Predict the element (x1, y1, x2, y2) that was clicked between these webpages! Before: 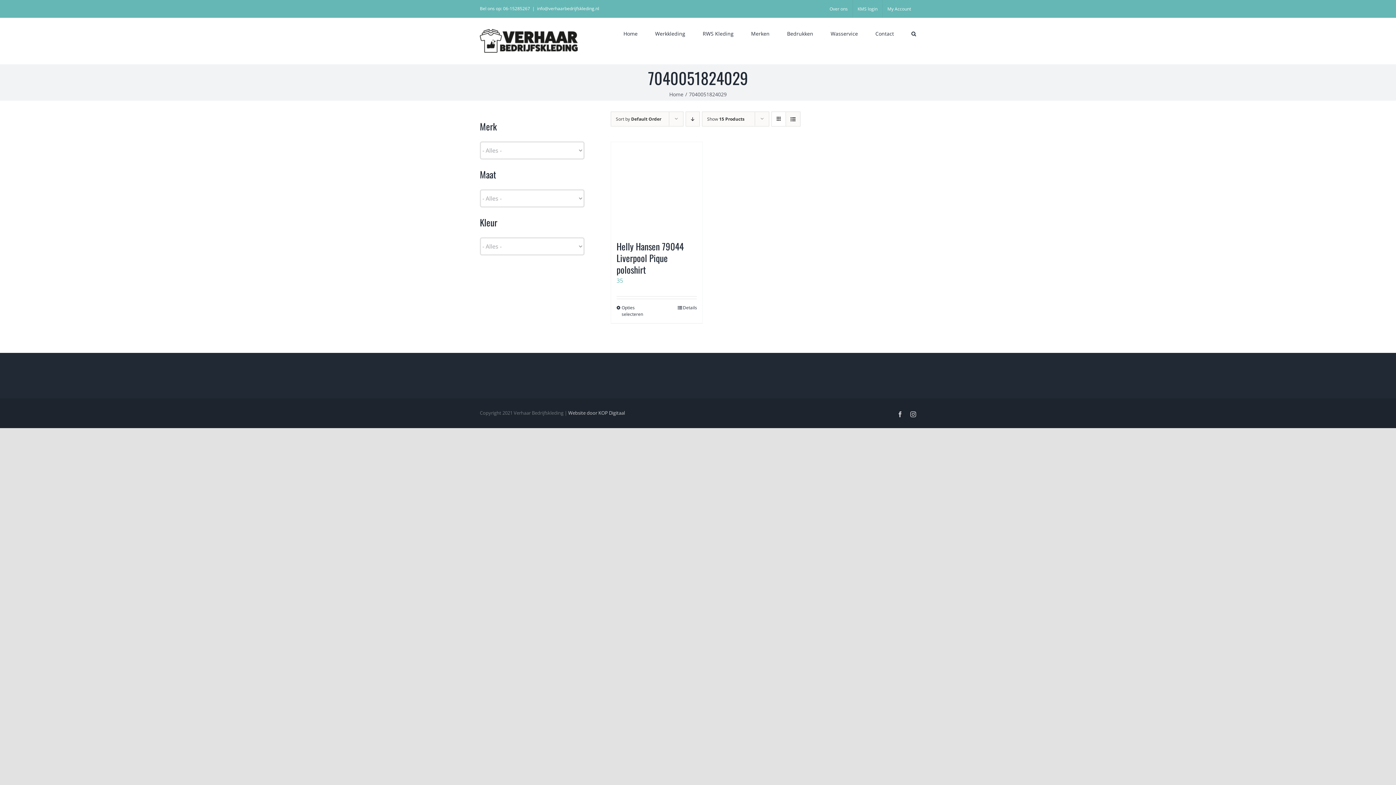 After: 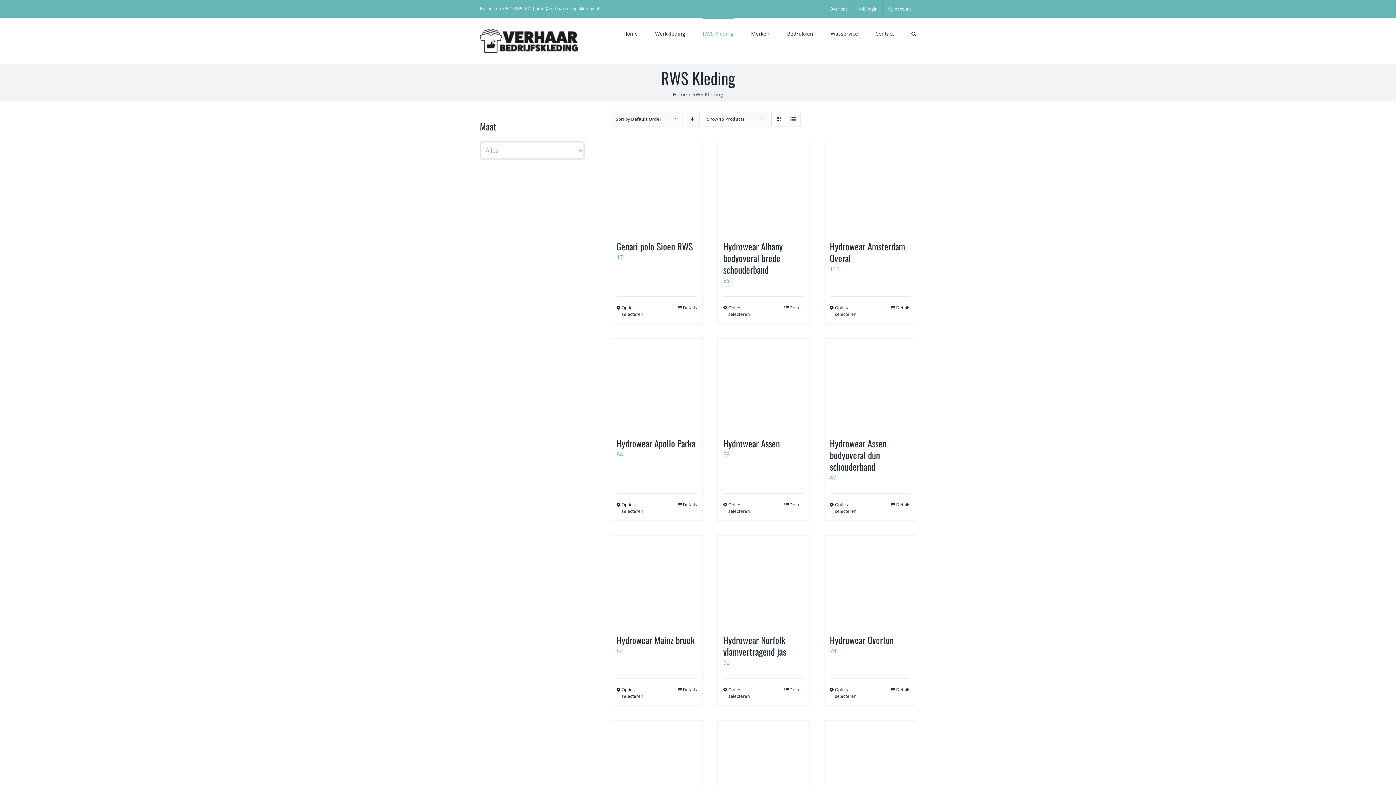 Action: bbox: (702, 17, 733, 48) label: RWS Kleding